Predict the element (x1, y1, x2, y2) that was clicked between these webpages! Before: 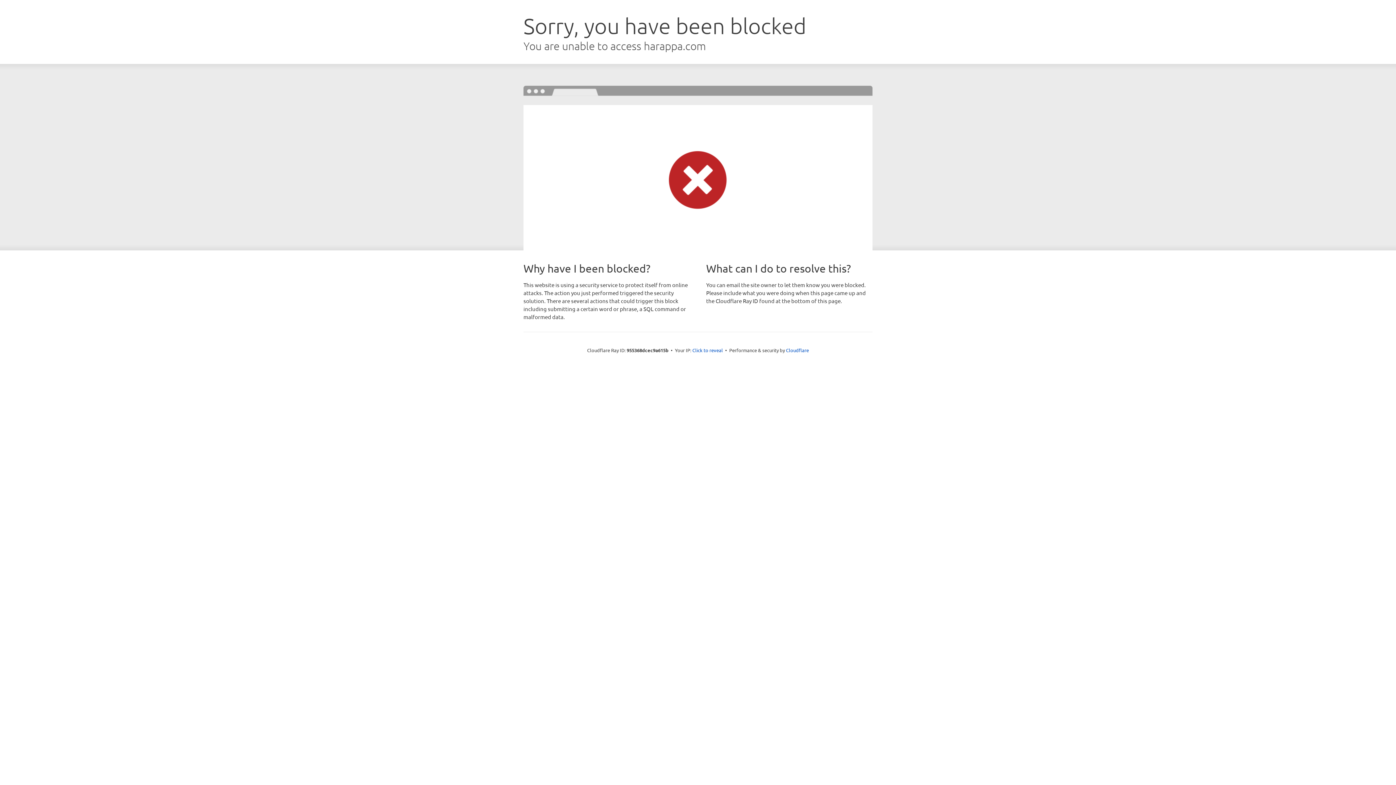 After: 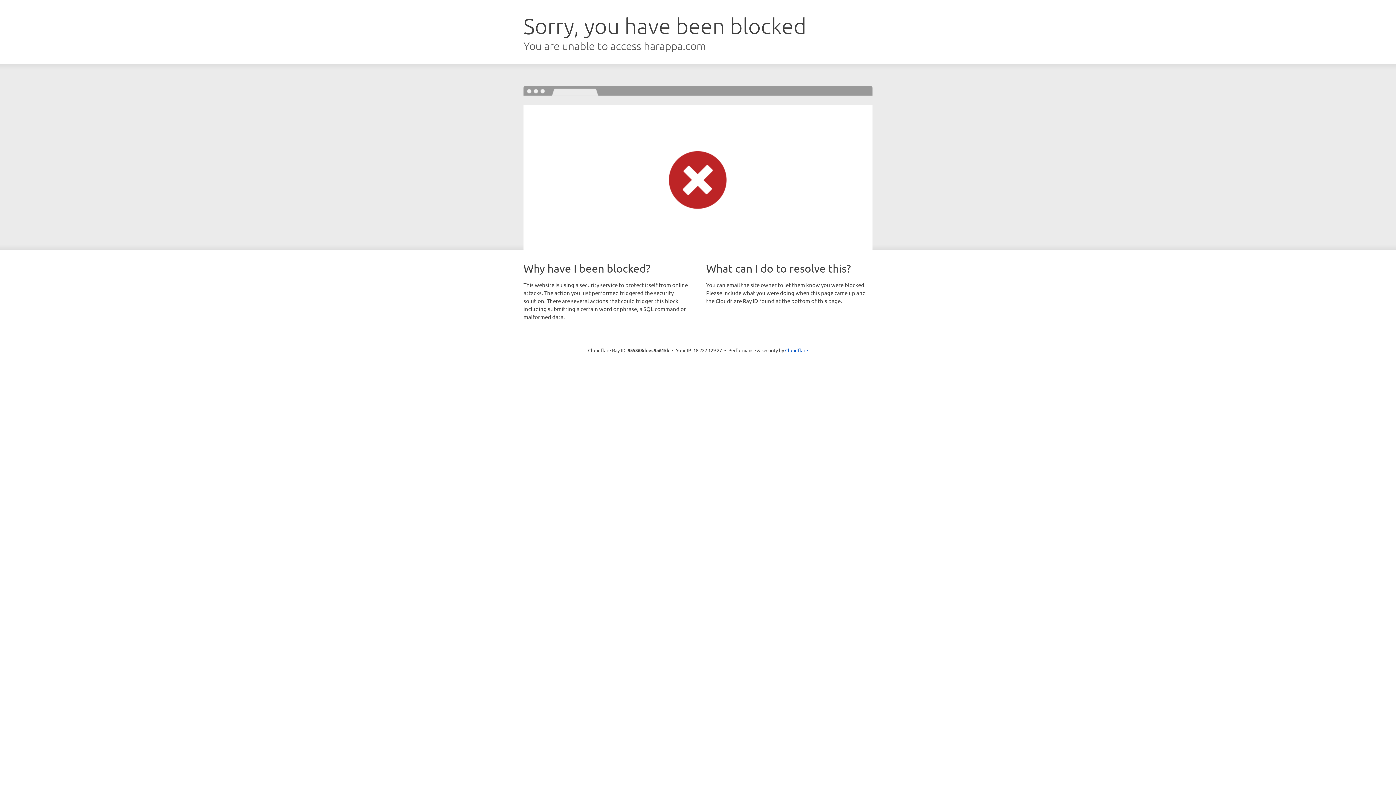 Action: bbox: (692, 346, 723, 353) label: Click to reveal